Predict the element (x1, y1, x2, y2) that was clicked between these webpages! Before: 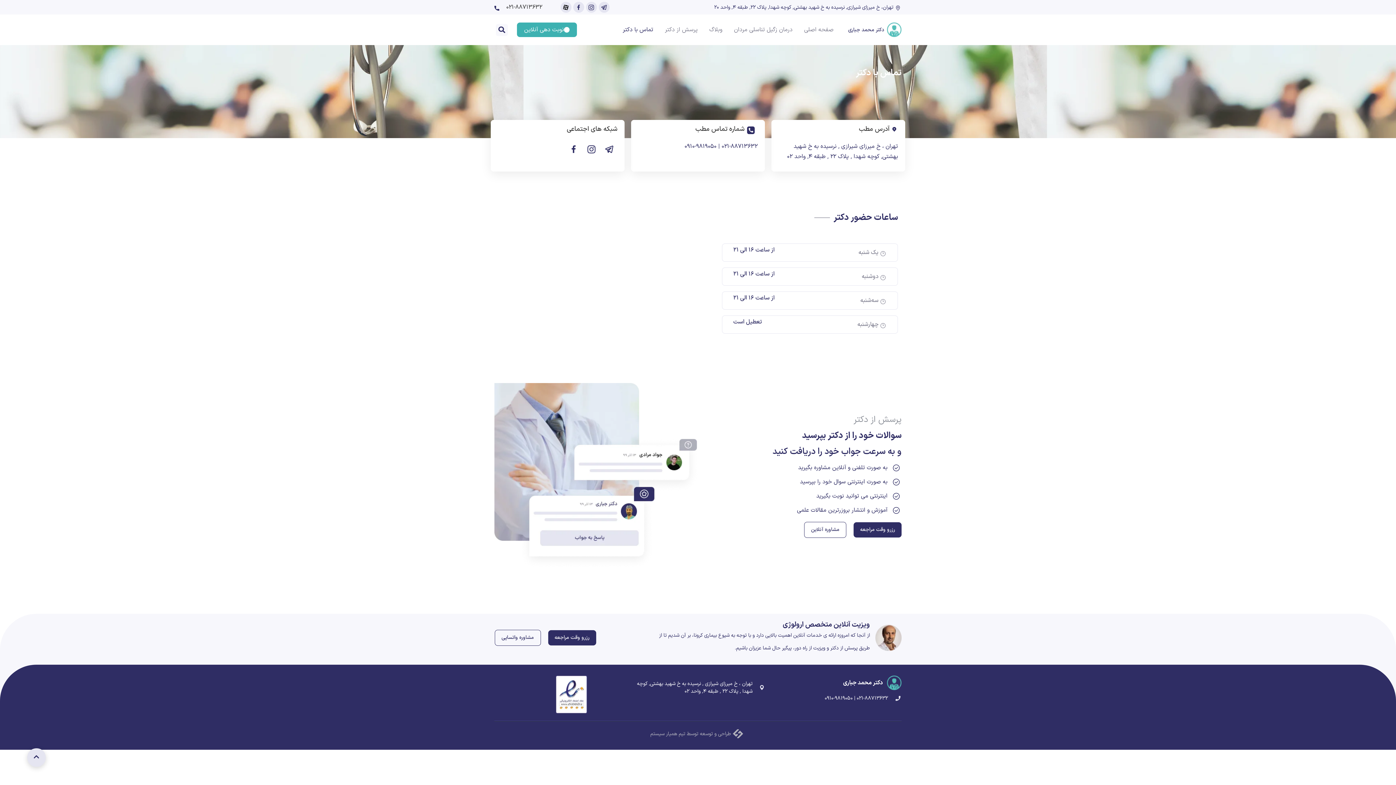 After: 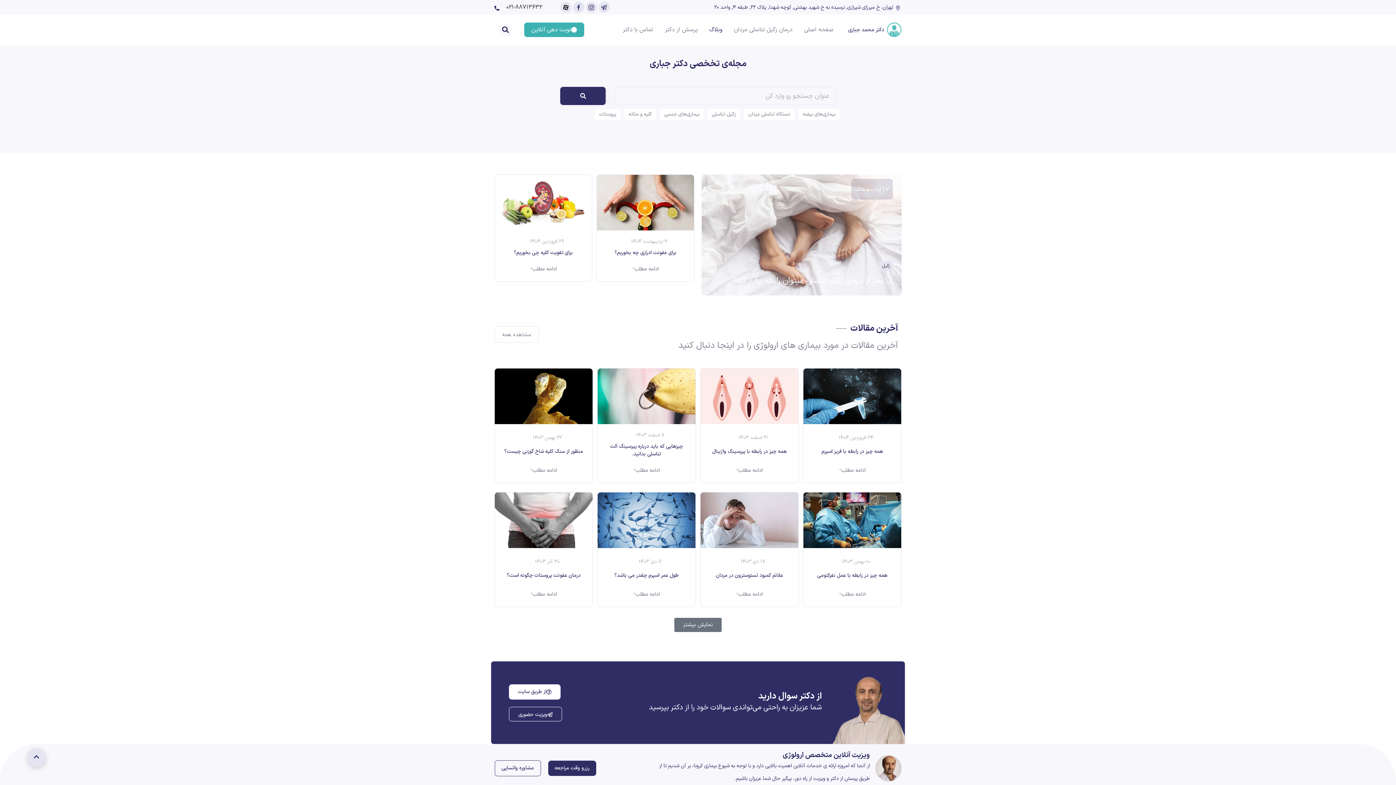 Action: label: آموزش و انتشار بروزرترین مقالات علمی bbox: (743, 506, 901, 514)